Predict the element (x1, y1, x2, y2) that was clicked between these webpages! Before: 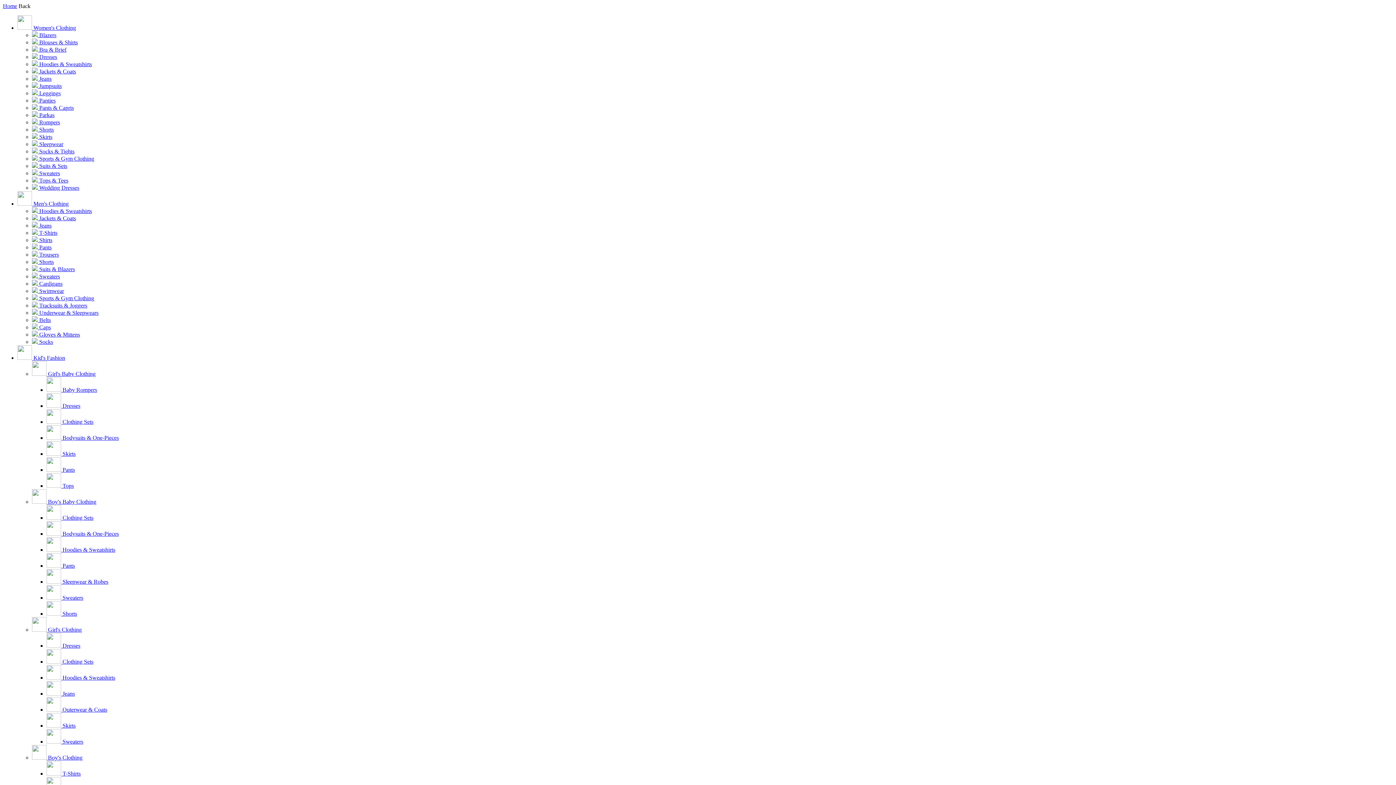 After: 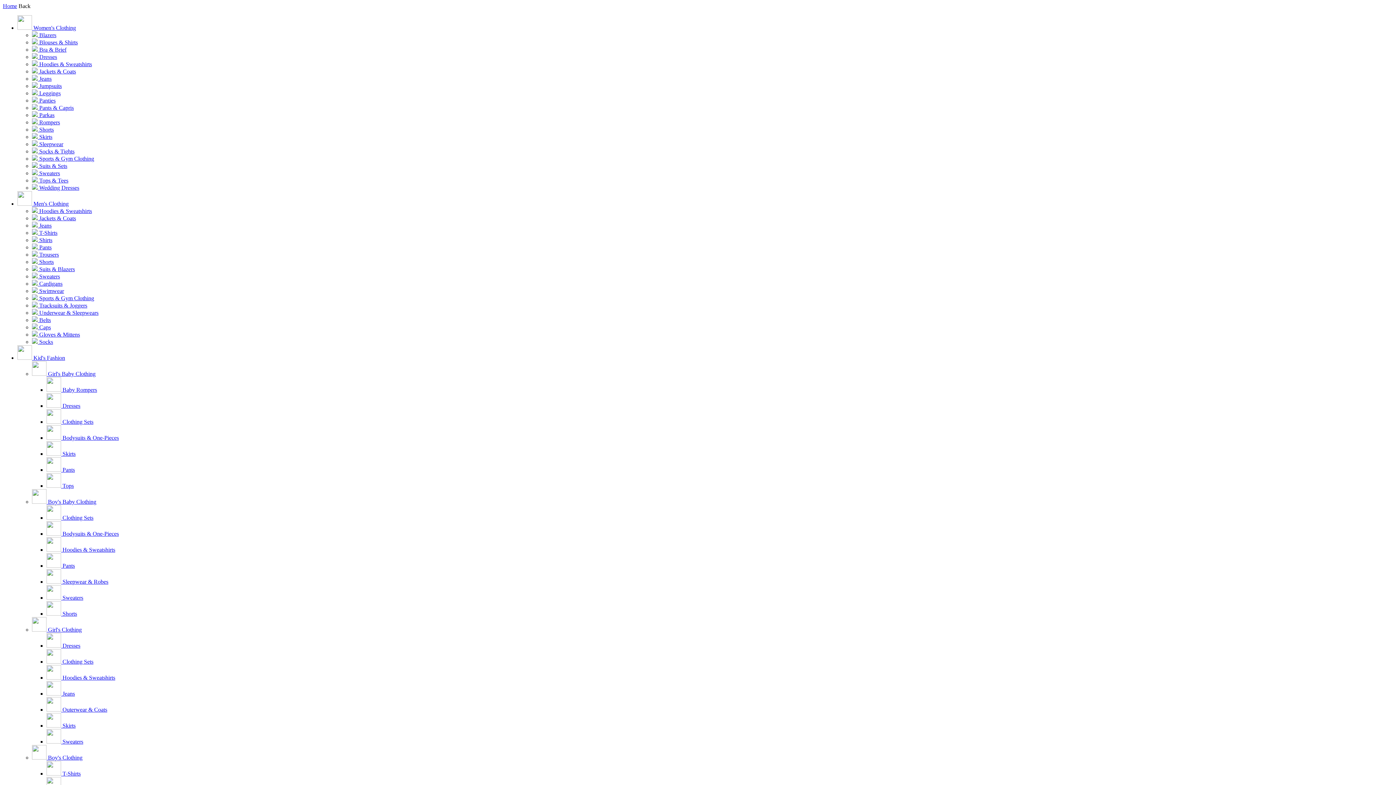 Action: label:  Boy's Baby Clothing bbox: (32, 498, 96, 505)